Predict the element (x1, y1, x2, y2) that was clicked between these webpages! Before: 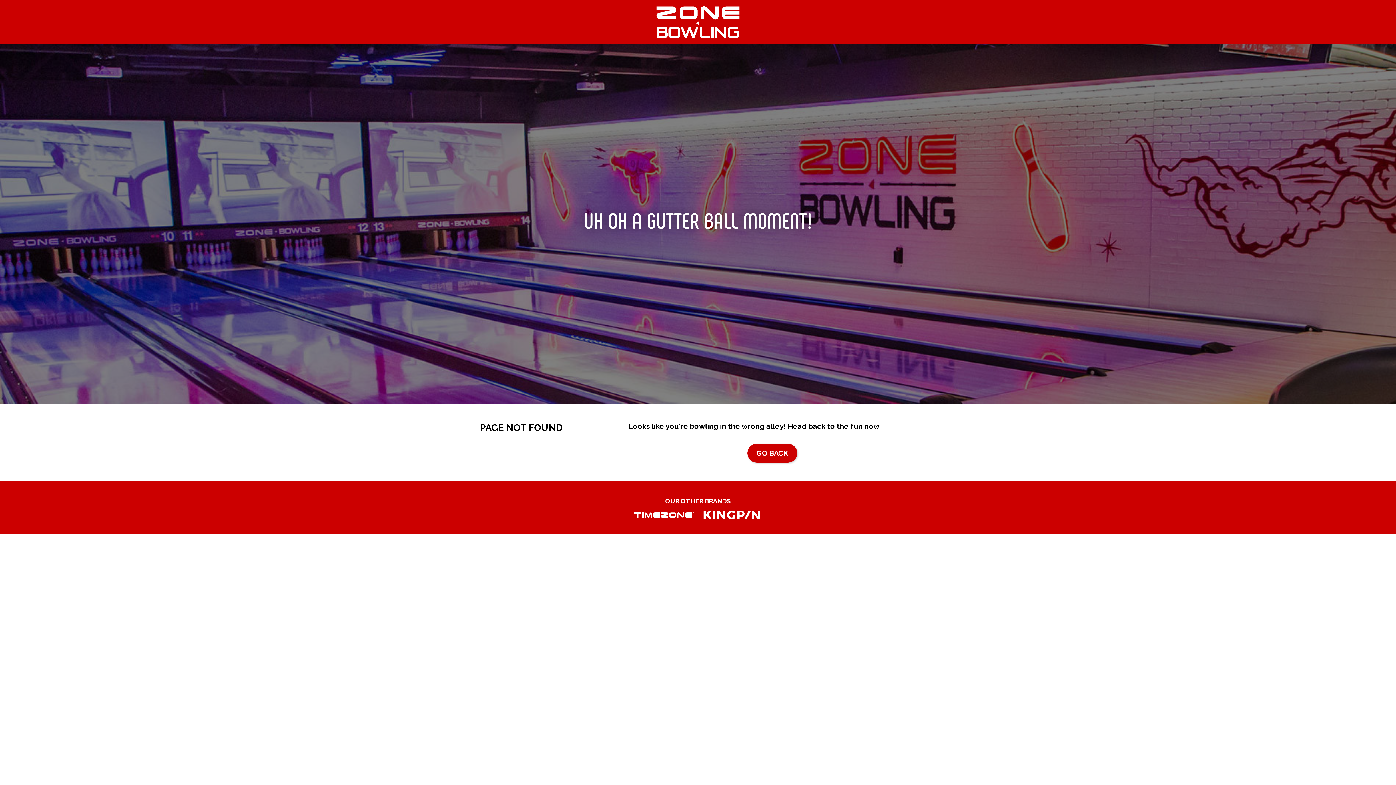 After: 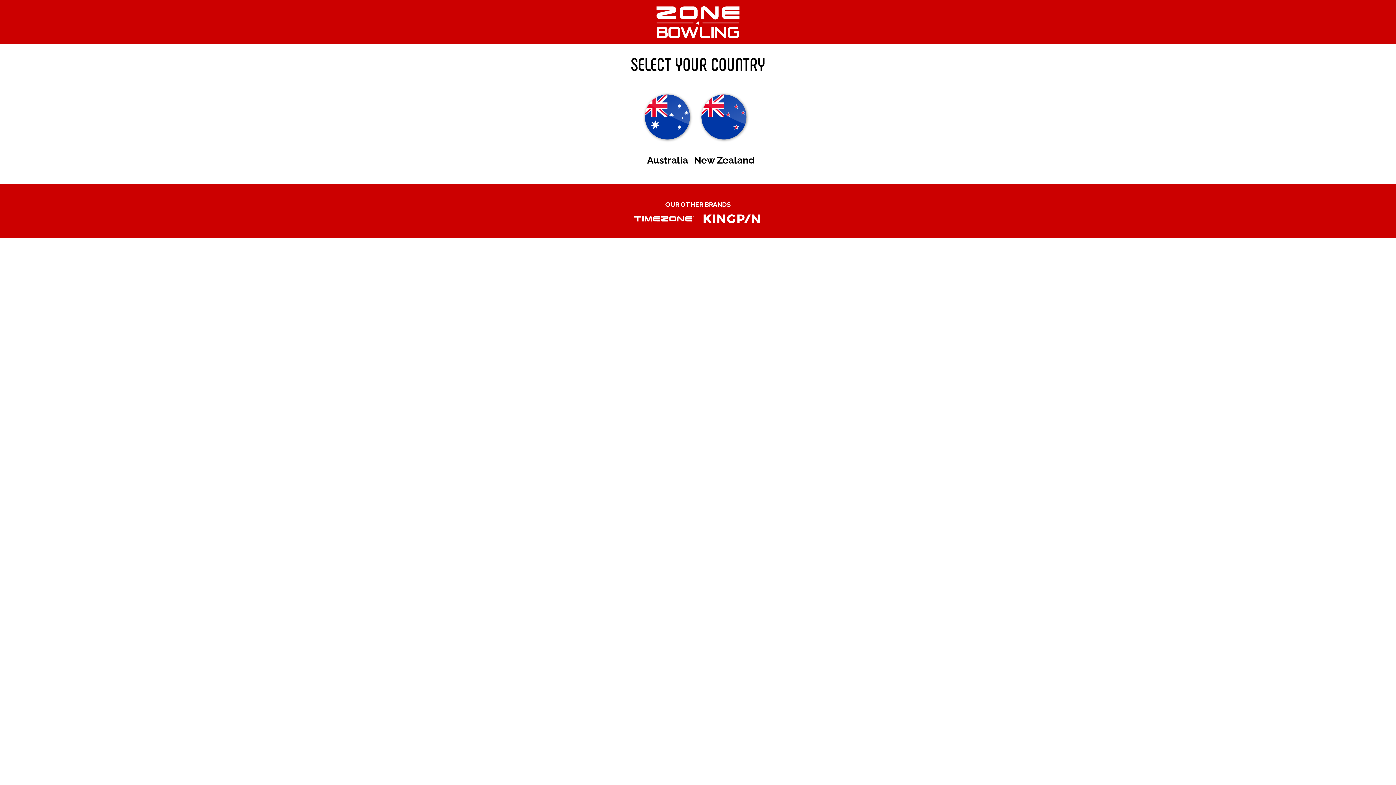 Action: label: GO BACK bbox: (747, 443, 797, 462)